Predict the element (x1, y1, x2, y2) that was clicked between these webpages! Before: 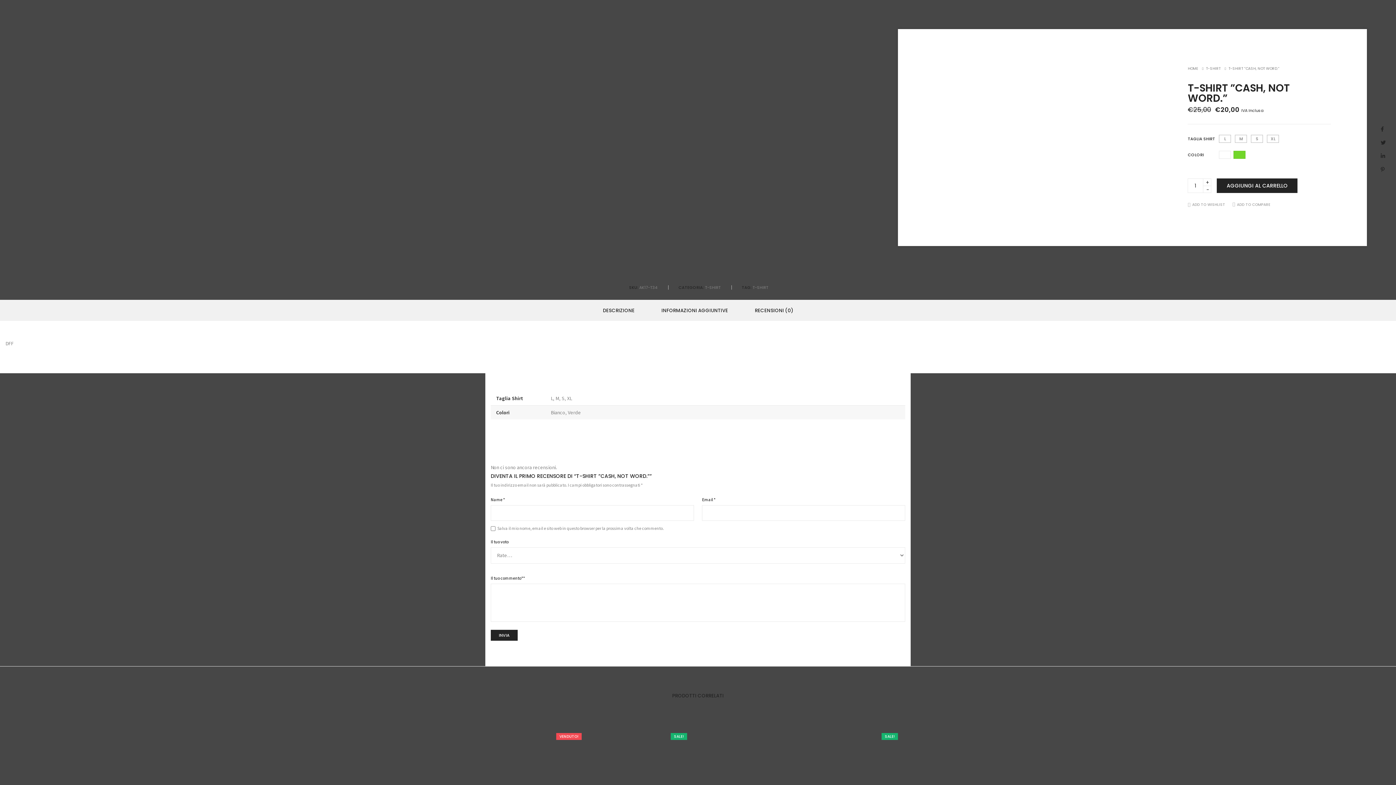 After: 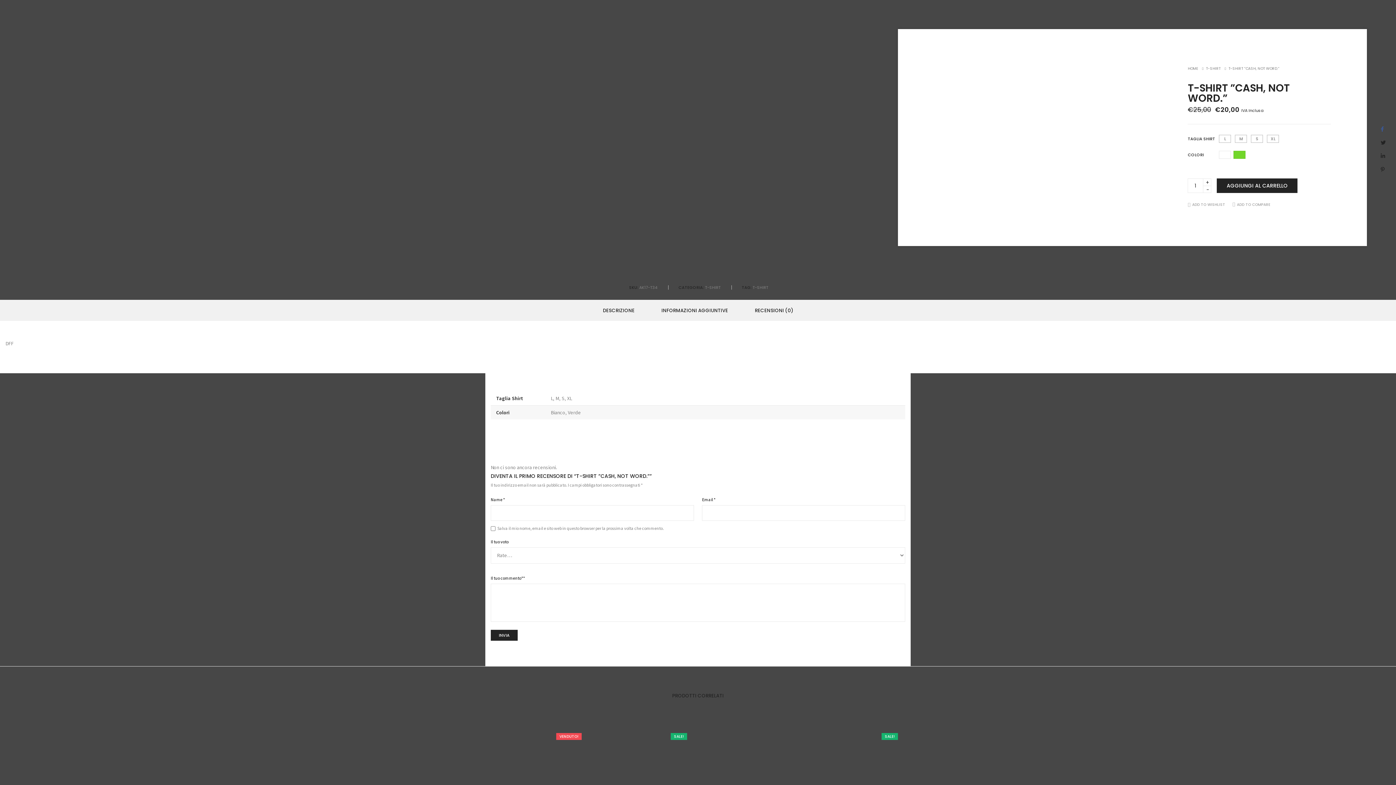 Action: bbox: (1380, 125, 1385, 133)